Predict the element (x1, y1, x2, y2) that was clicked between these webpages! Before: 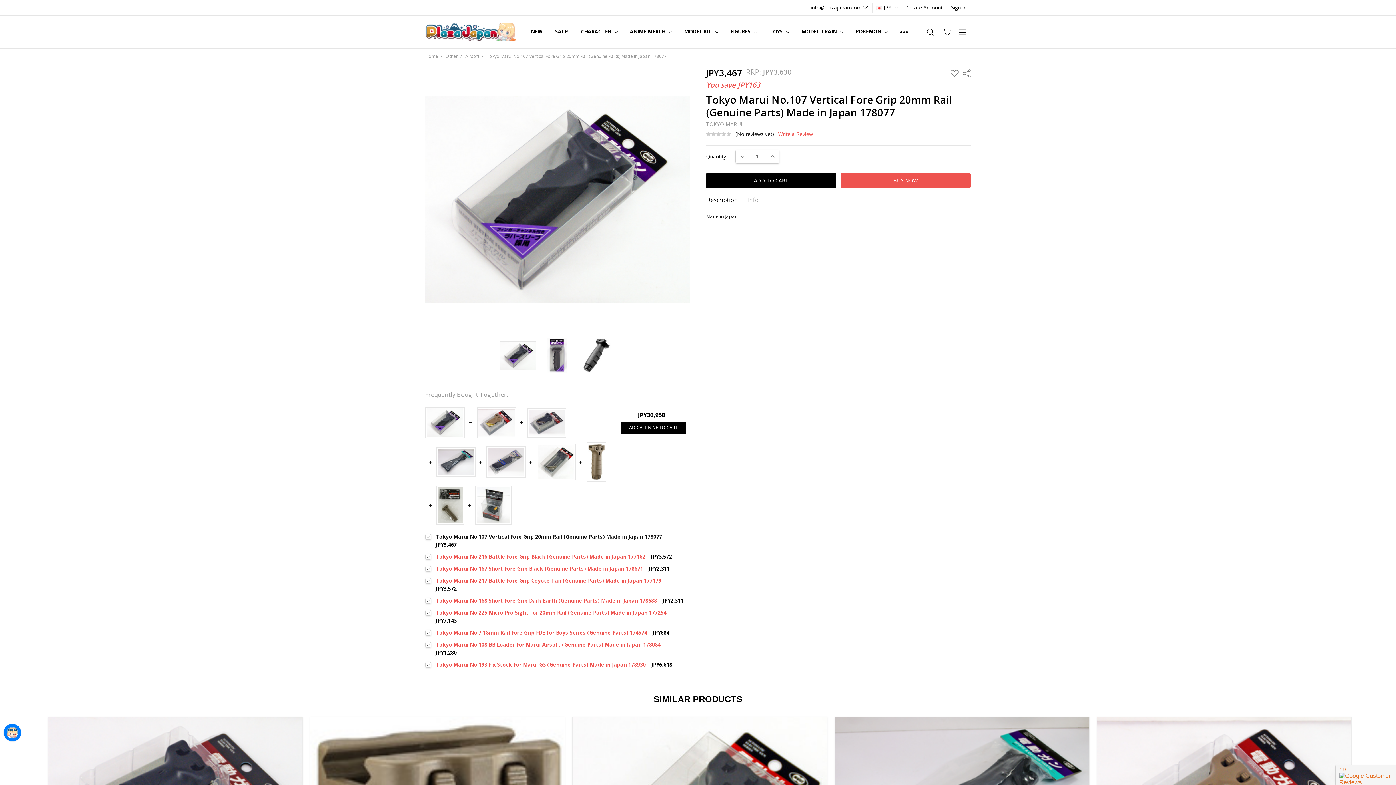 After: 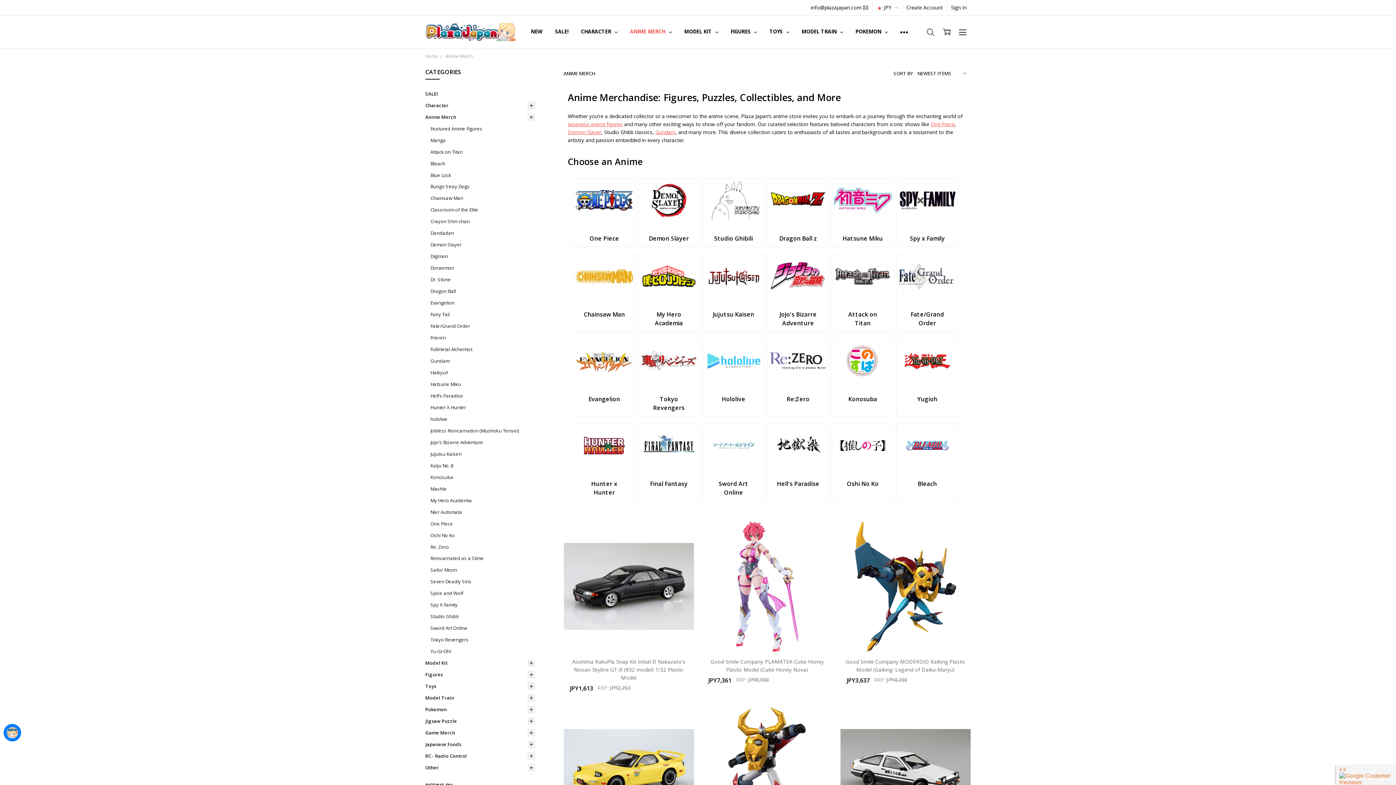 Action: label: ANIME MERCH  bbox: (623, 15, 678, 47)